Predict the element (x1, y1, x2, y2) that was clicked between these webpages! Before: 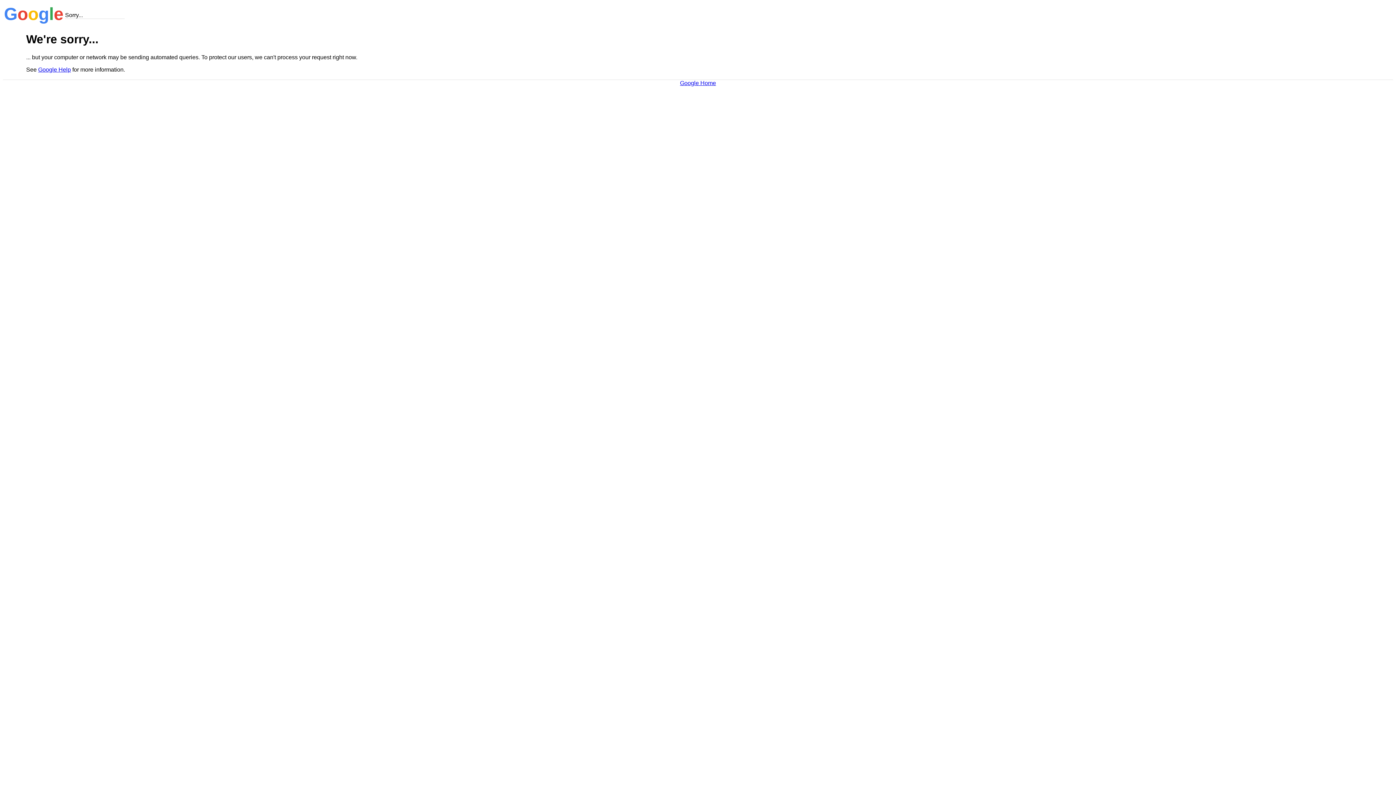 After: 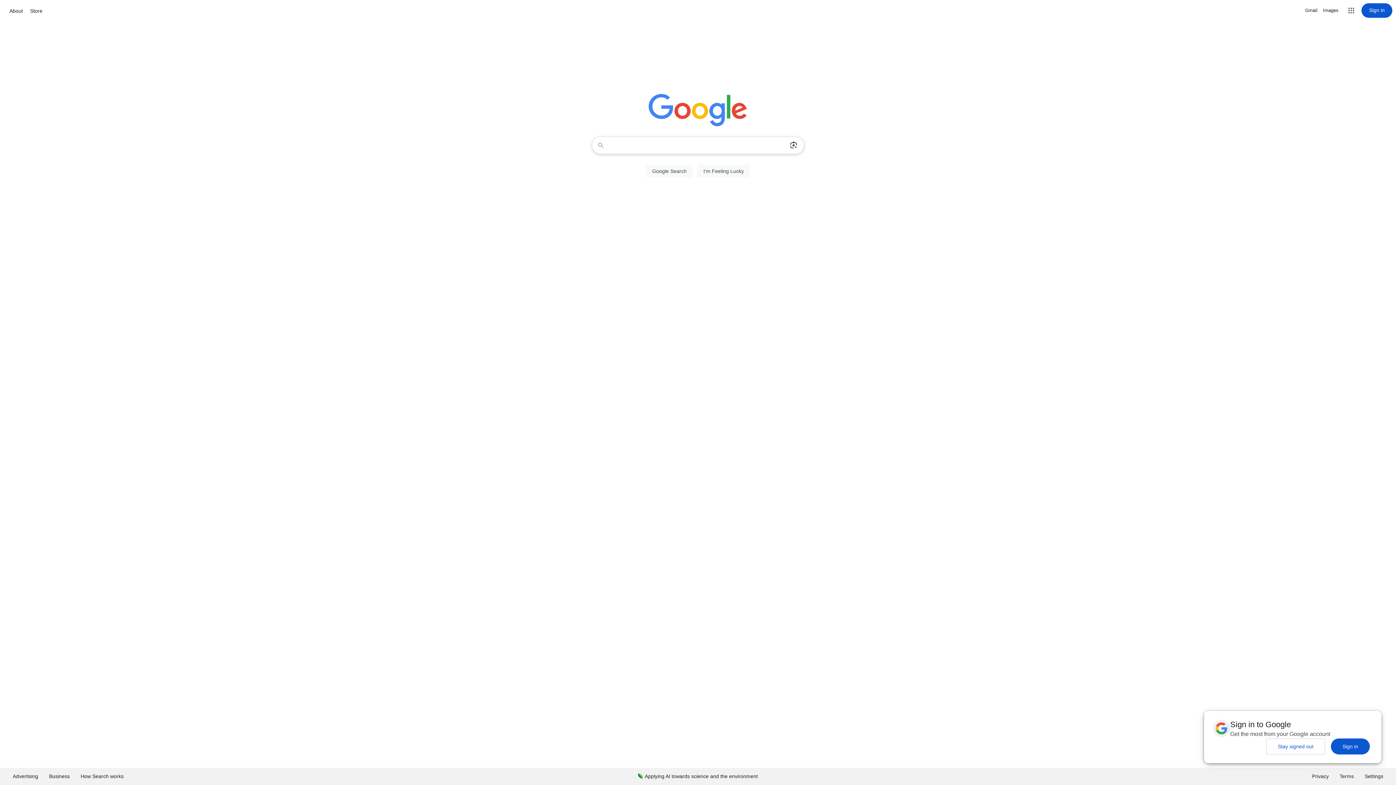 Action: bbox: (680, 79, 716, 86) label: Google Home